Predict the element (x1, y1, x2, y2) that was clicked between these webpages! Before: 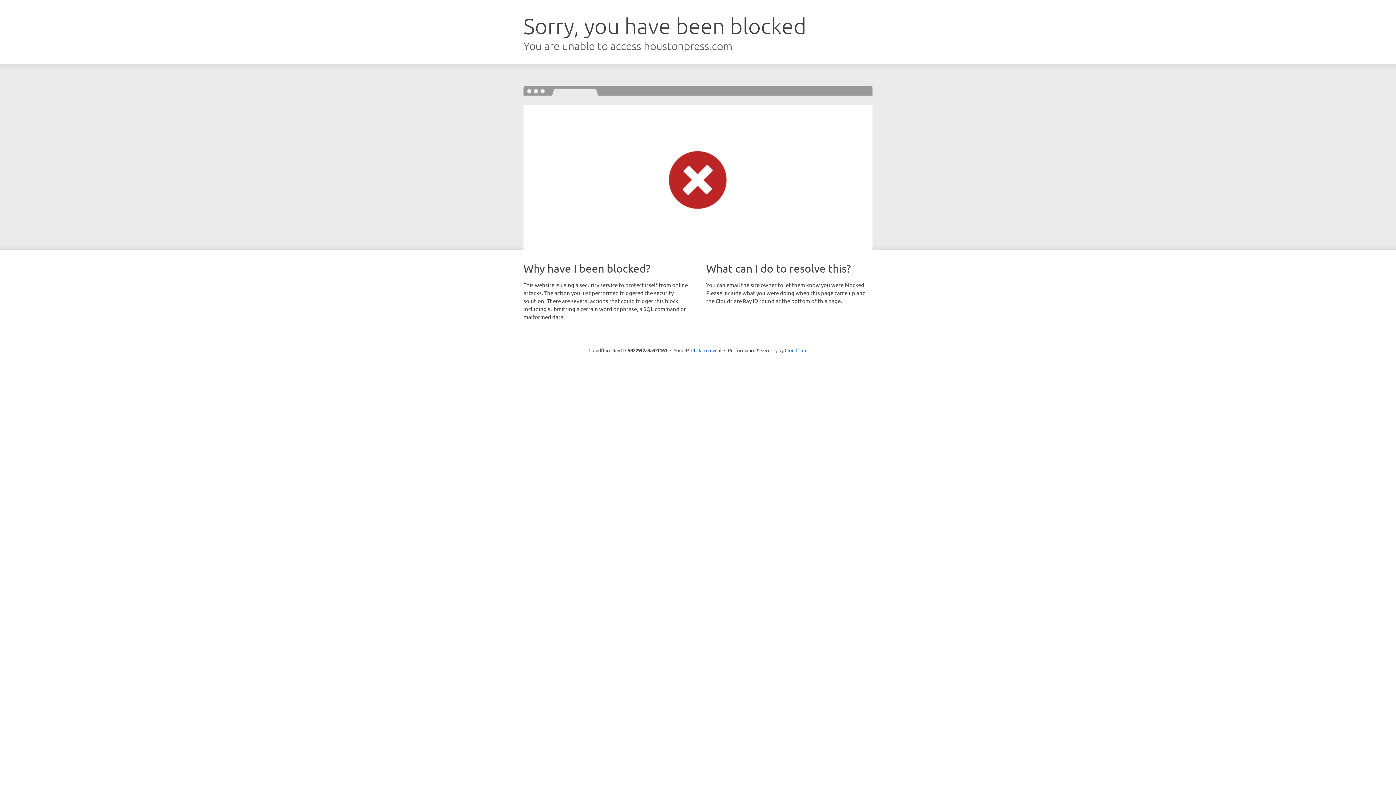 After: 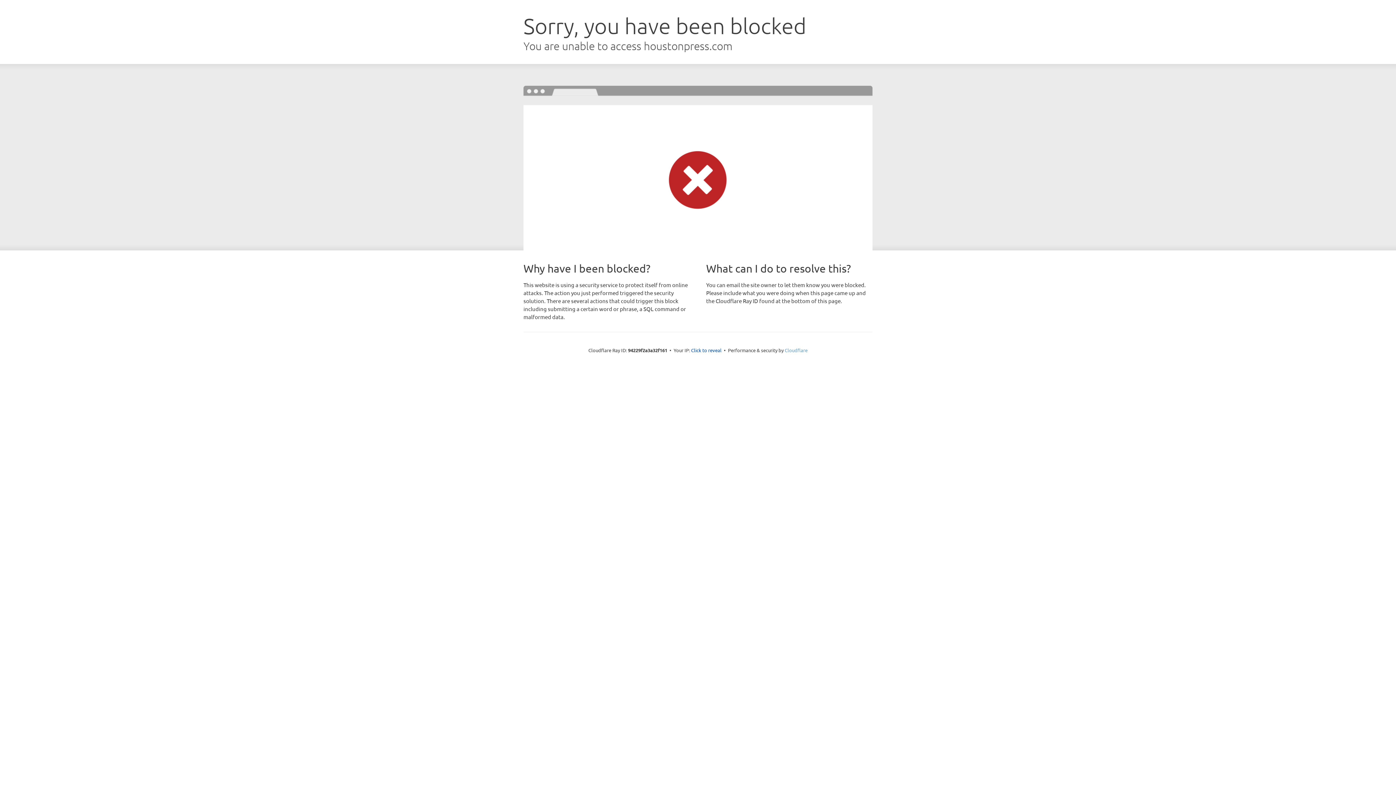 Action: bbox: (784, 347, 807, 353) label: Cloudflare